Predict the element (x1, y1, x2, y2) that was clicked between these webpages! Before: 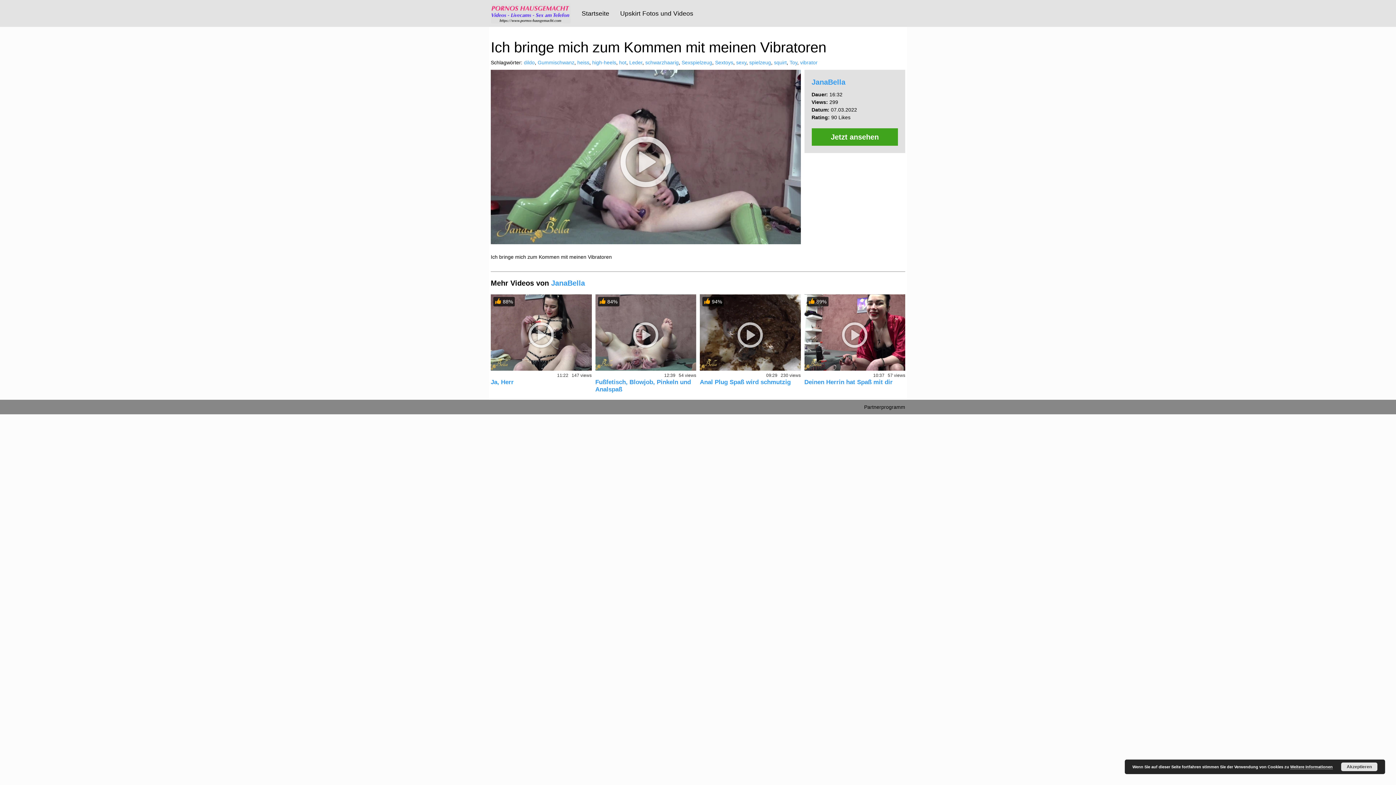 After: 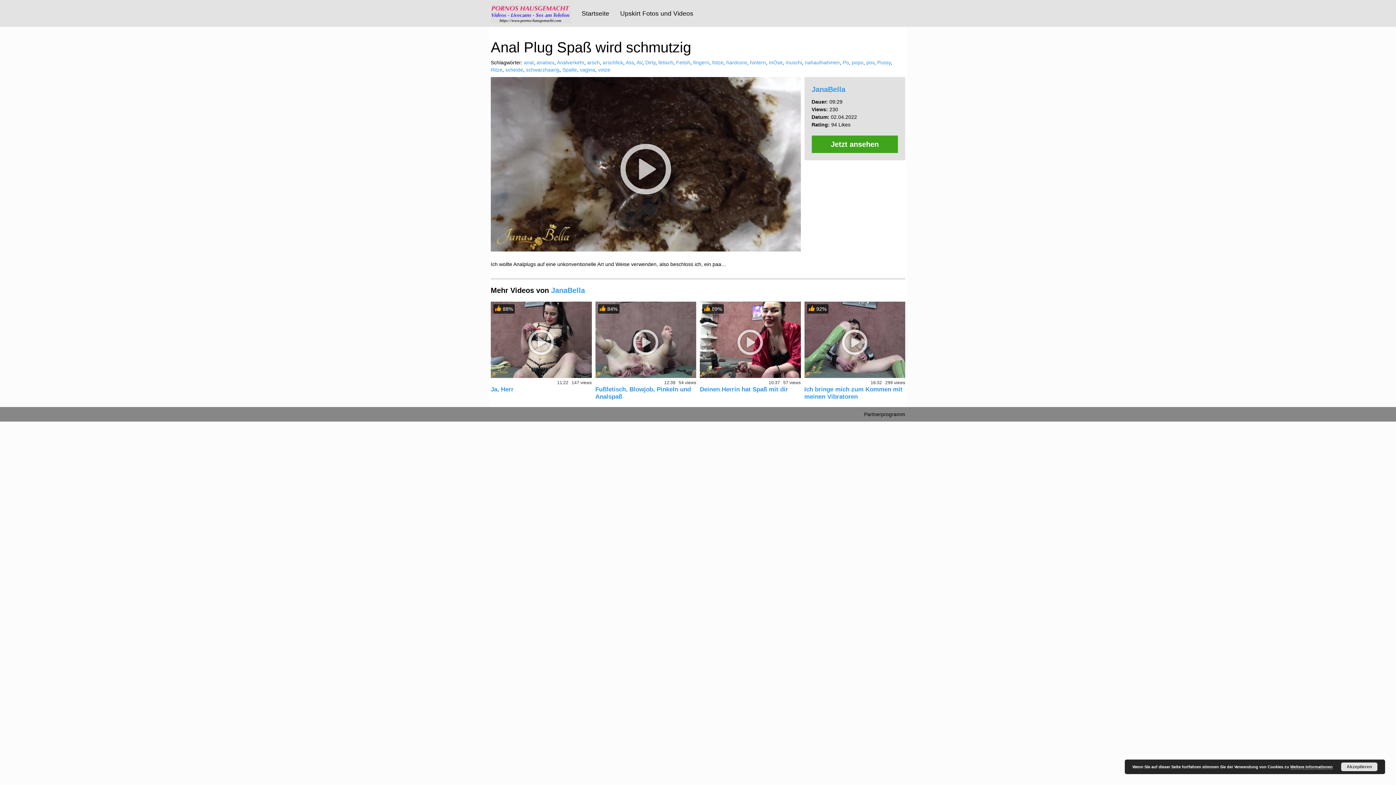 Action: bbox: (700, 379, 790, 385) label: Anal Plug Spaß wird schmutzig